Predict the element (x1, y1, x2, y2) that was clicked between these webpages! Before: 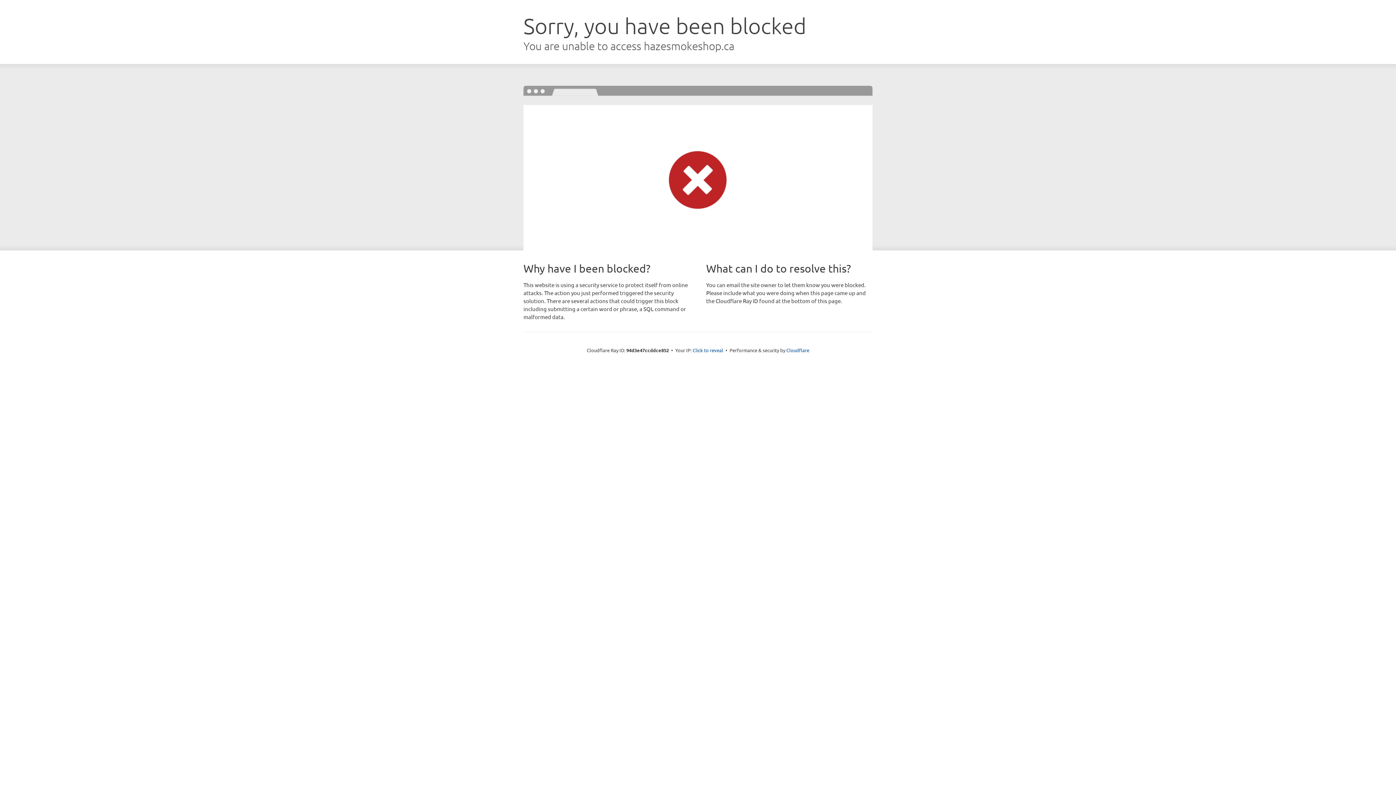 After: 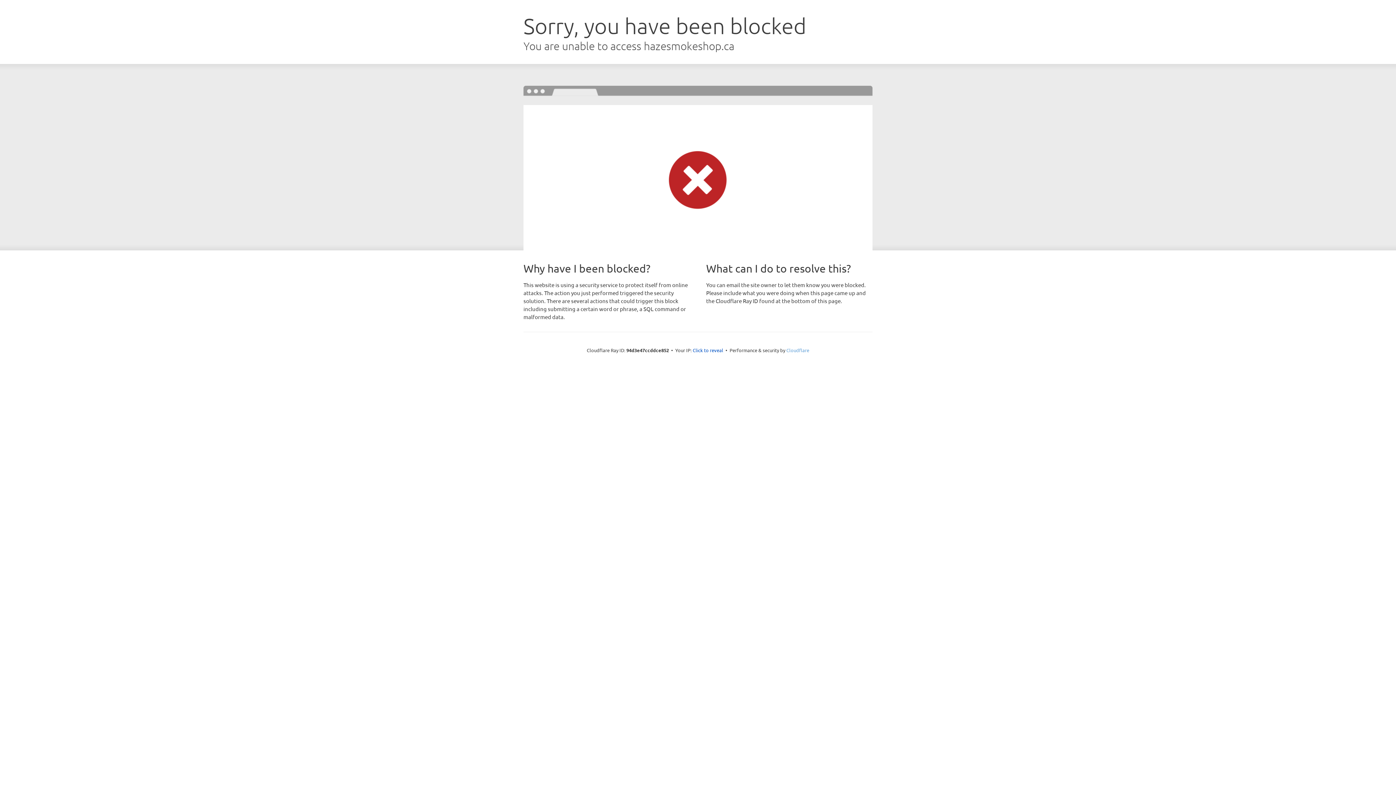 Action: label: Cloudflare bbox: (786, 347, 809, 353)